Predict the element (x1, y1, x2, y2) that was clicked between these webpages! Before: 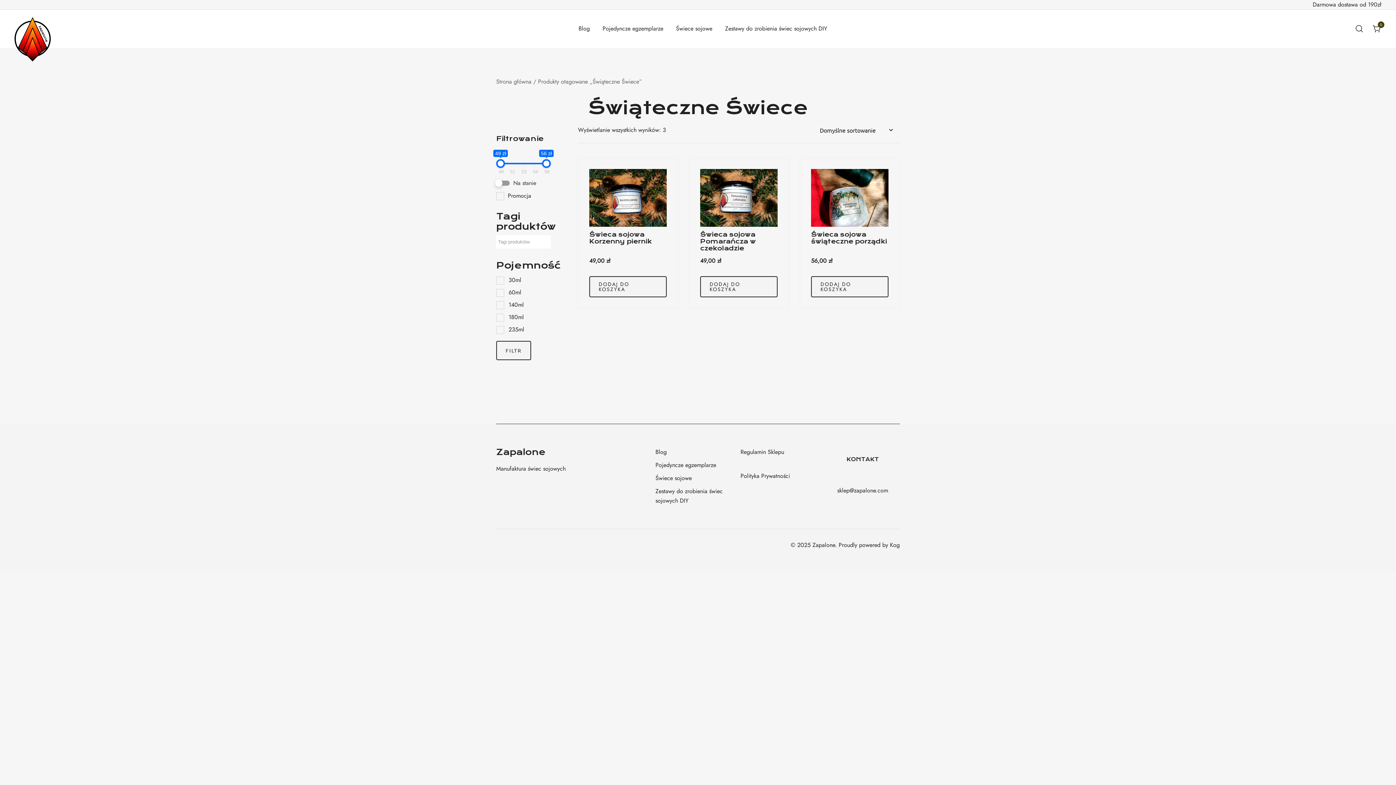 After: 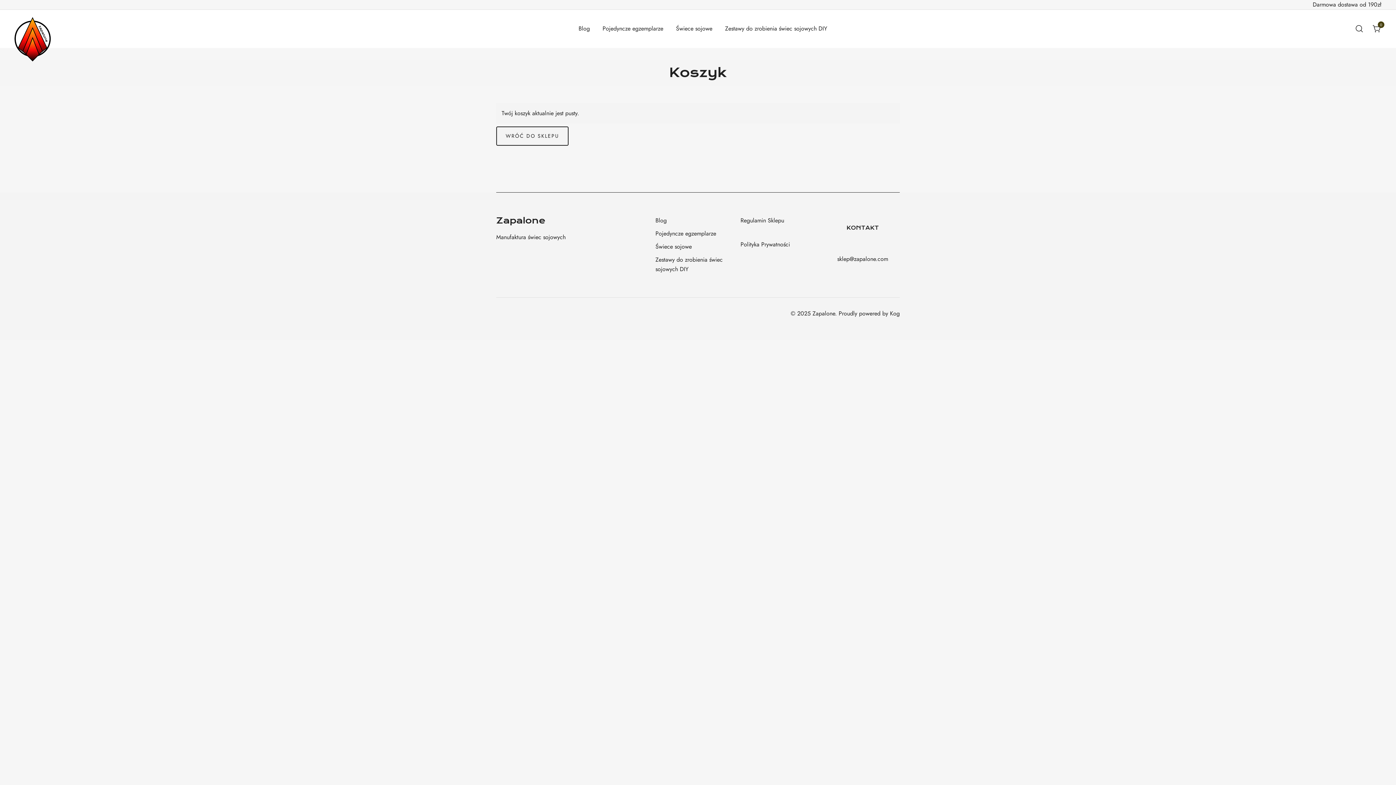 Action: label: 0 bbox: (1373, 23, 1381, 32)